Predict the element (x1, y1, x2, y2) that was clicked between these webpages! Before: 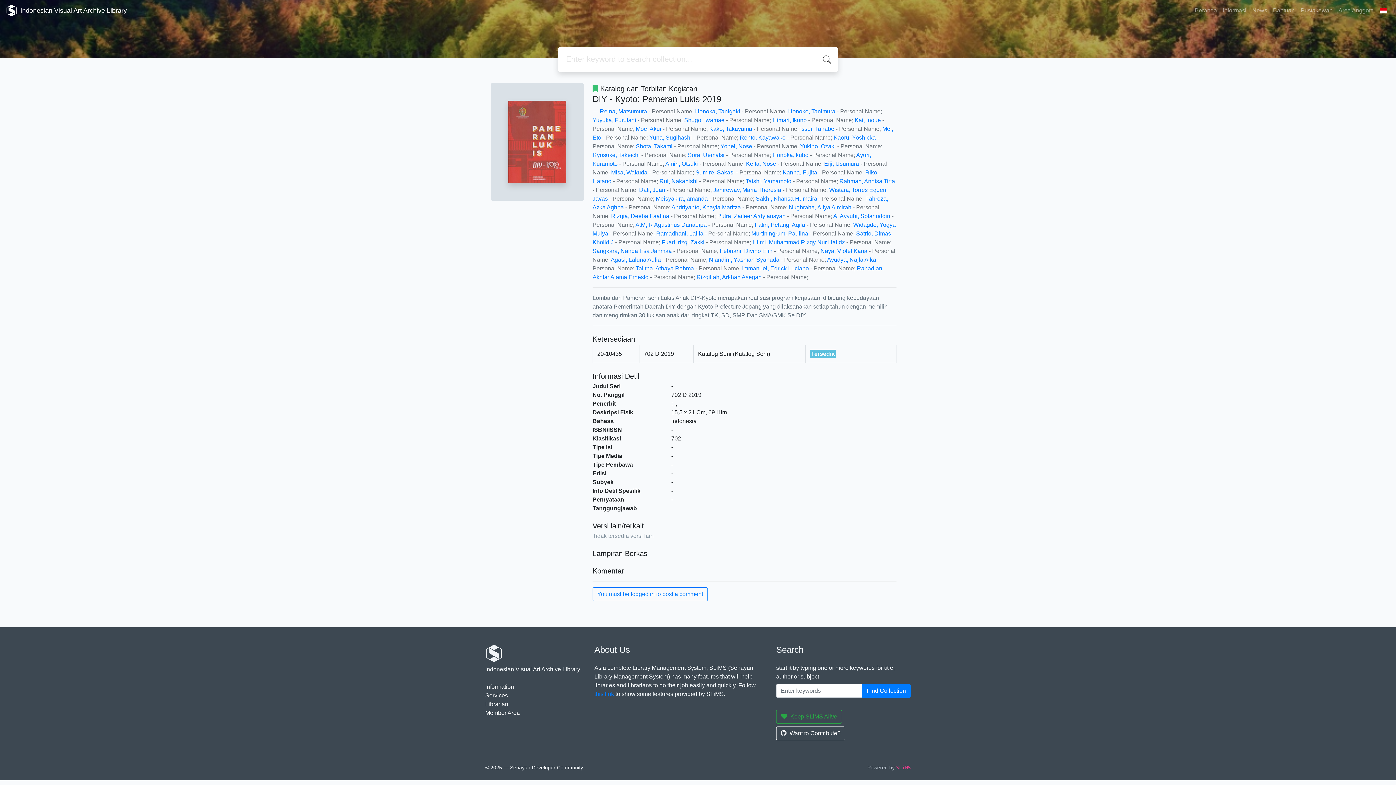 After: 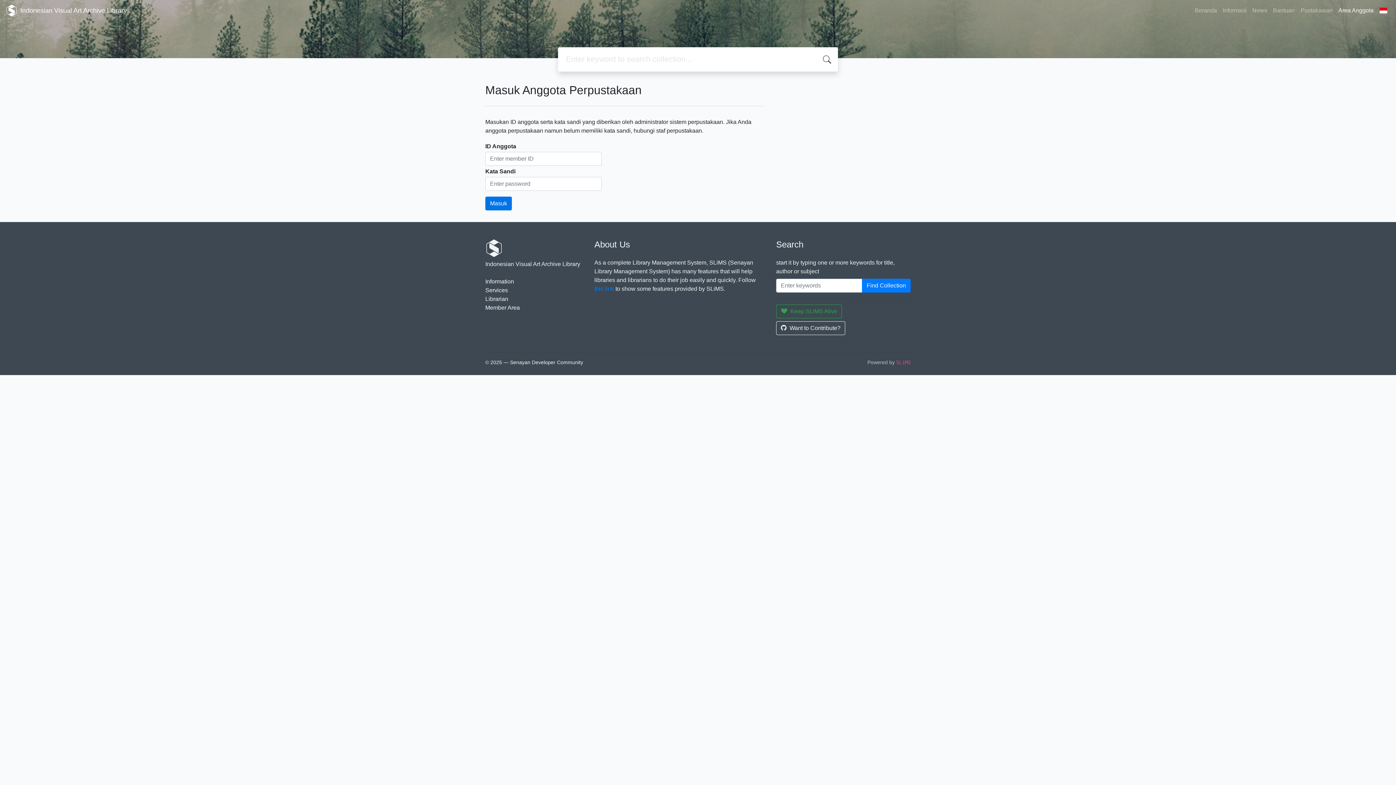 Action: label: Member Area bbox: (485, 710, 520, 716)